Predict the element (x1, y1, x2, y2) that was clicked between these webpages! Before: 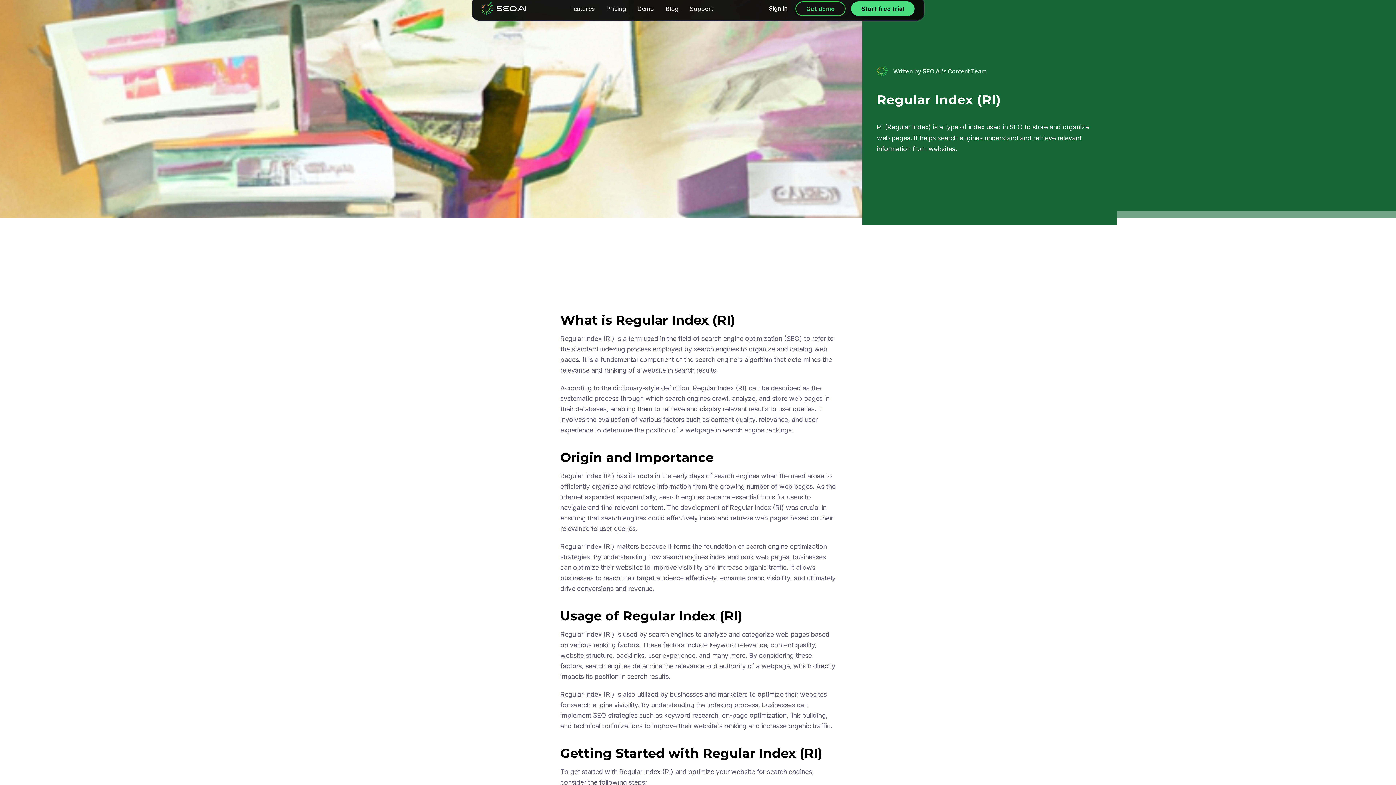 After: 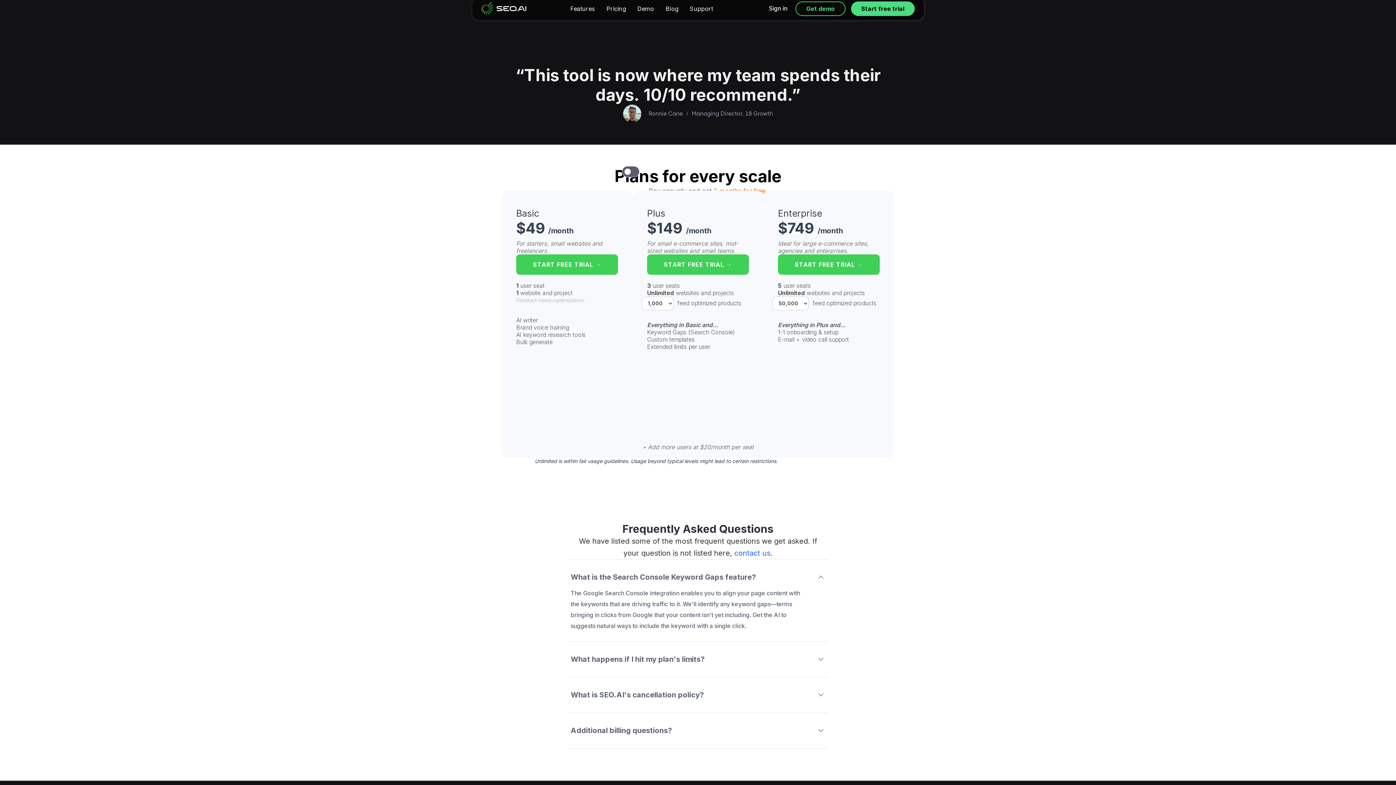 Action: bbox: (606, 4, 625, 12) label: Pricing